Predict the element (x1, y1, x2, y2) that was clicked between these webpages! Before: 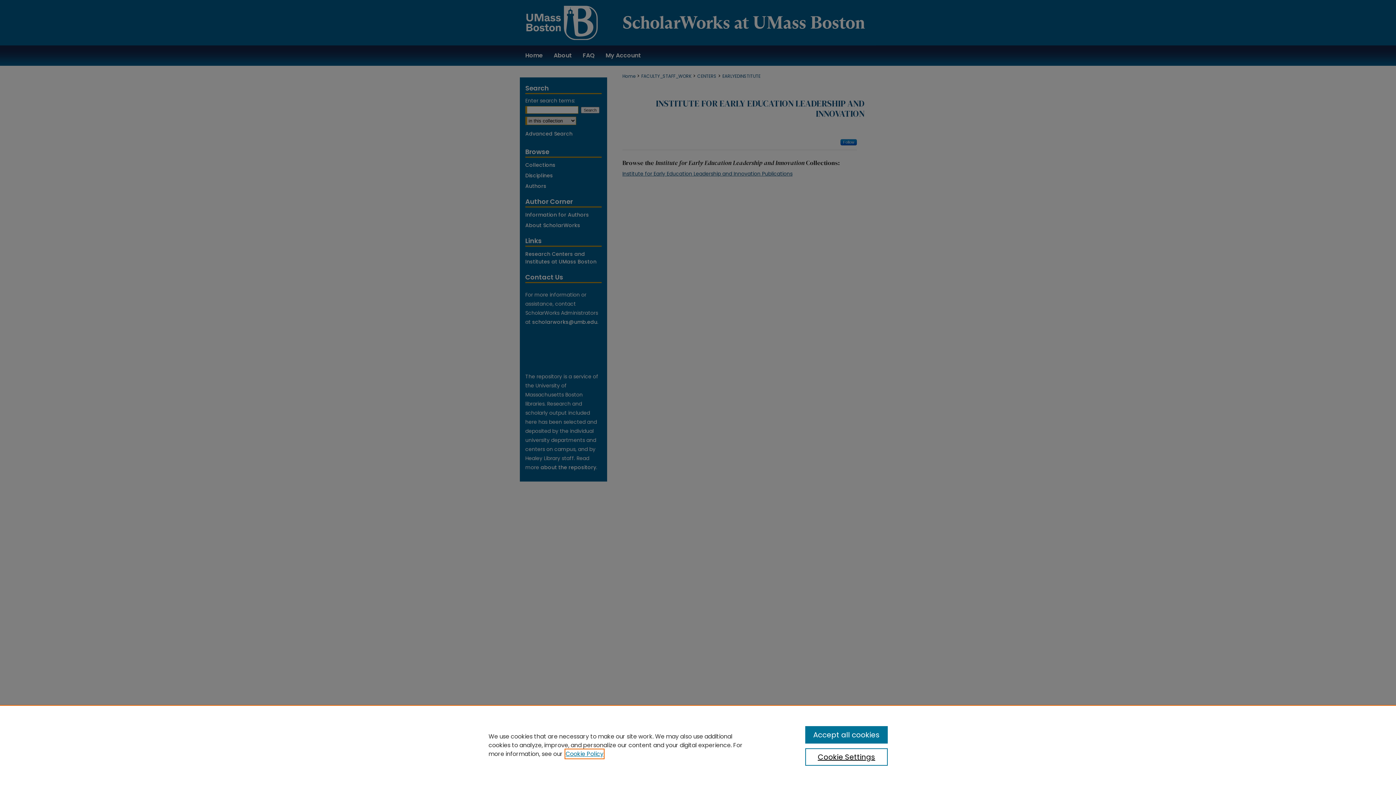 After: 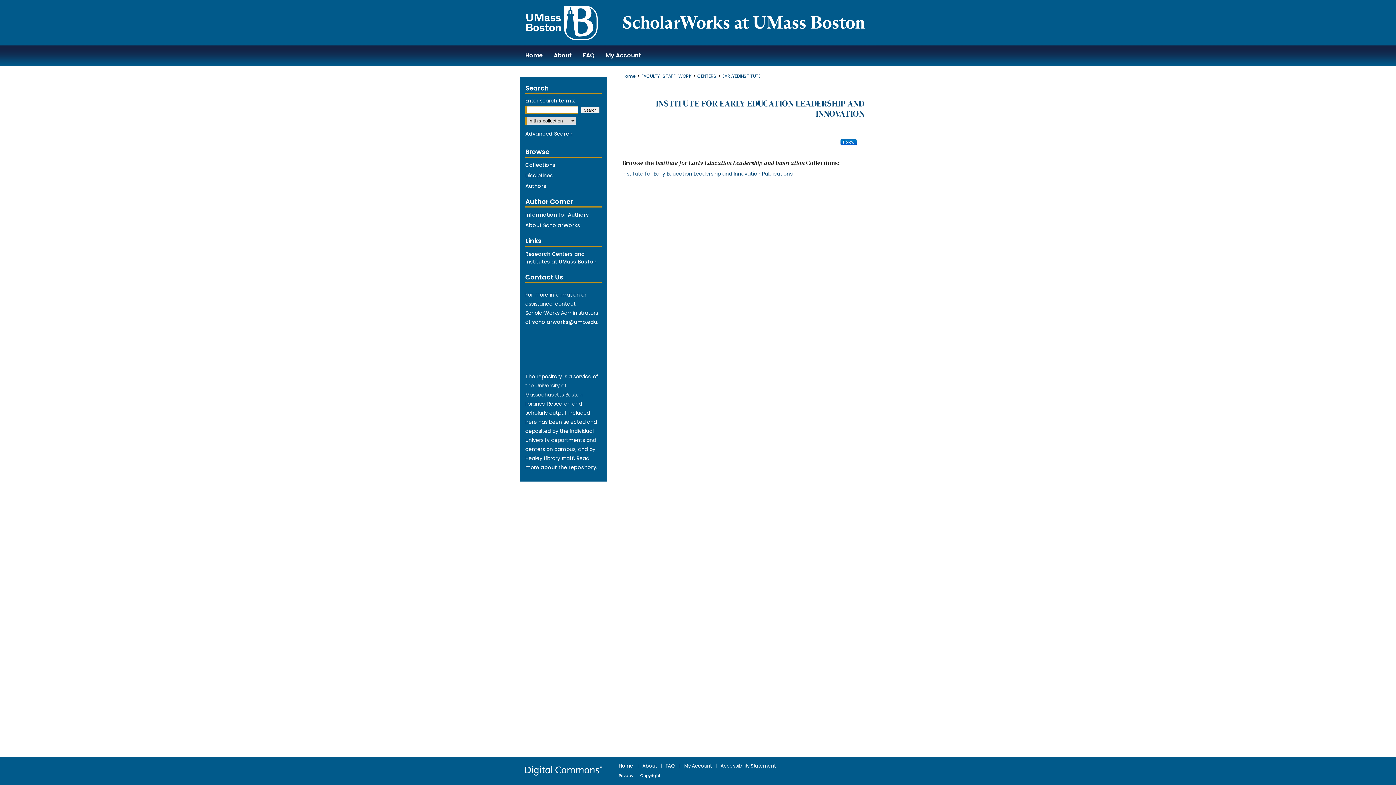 Action: label: Accept all cookies bbox: (805, 726, 887, 744)